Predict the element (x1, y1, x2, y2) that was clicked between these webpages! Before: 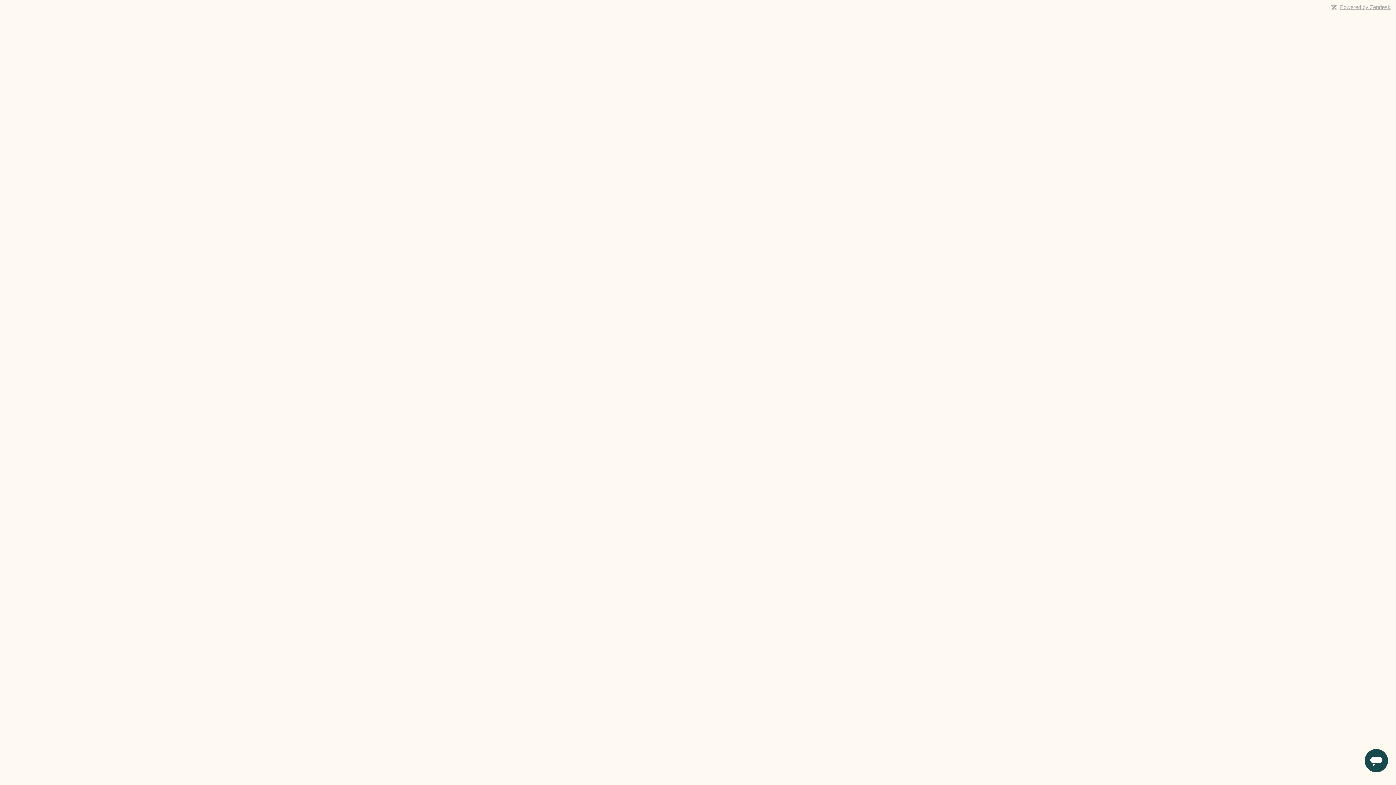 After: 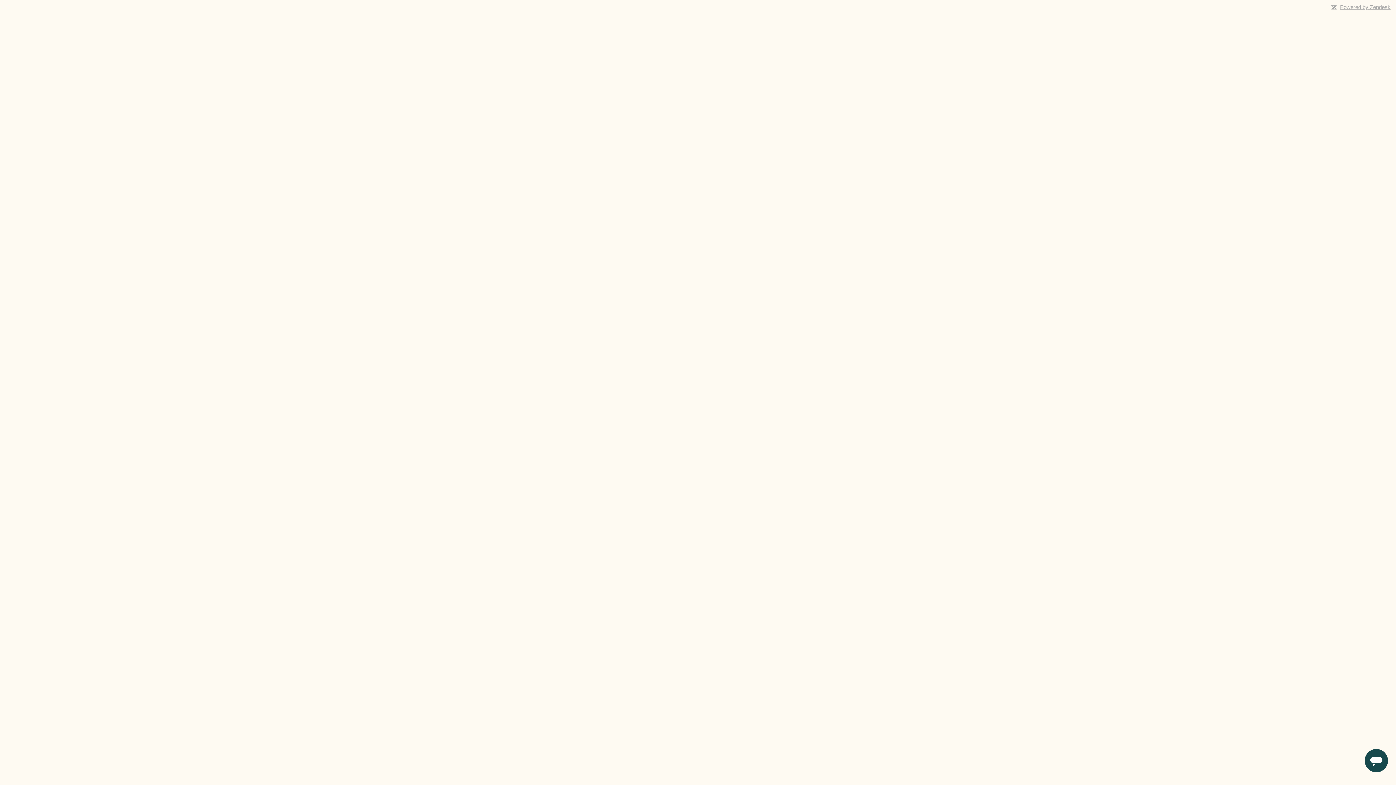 Action: bbox: (1340, 4, 1390, 10) label: Powered by Zendesk